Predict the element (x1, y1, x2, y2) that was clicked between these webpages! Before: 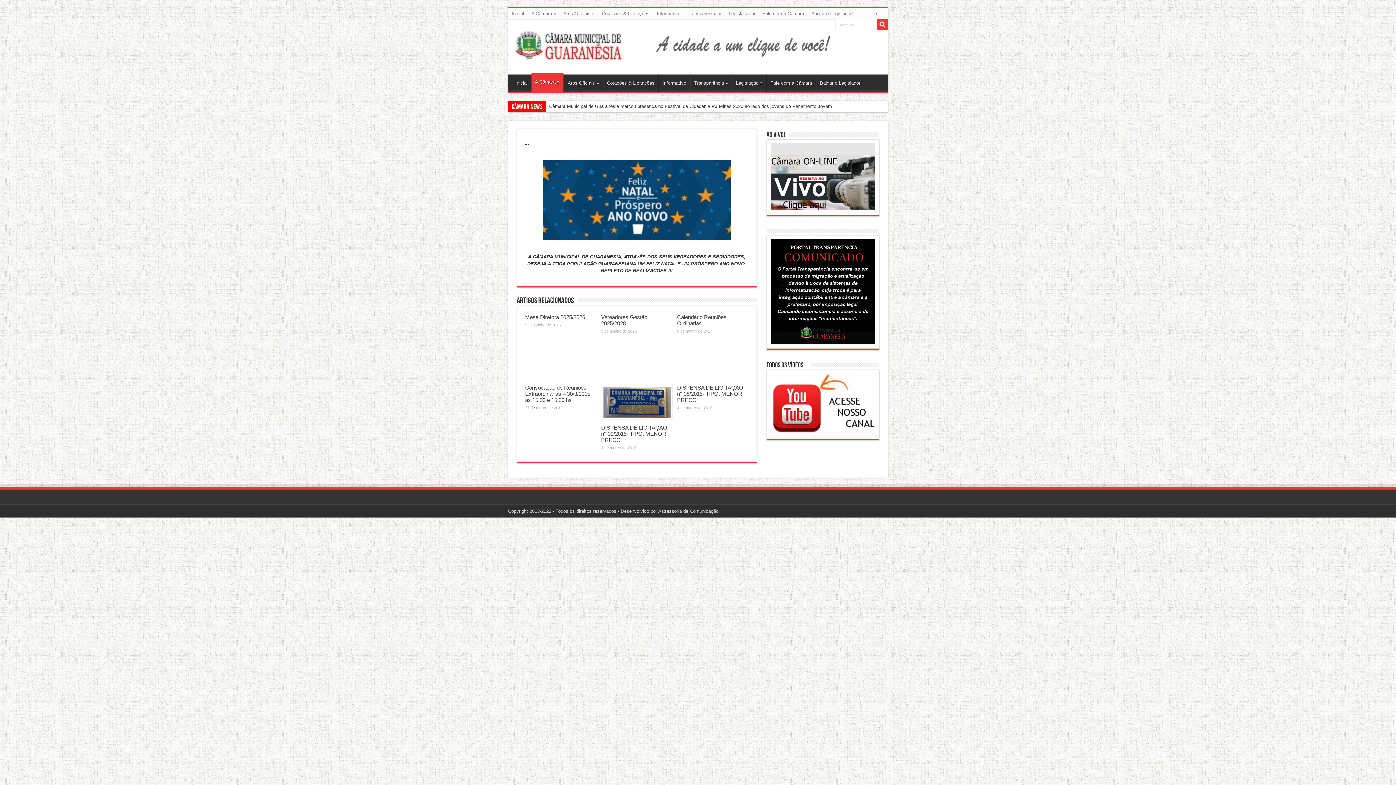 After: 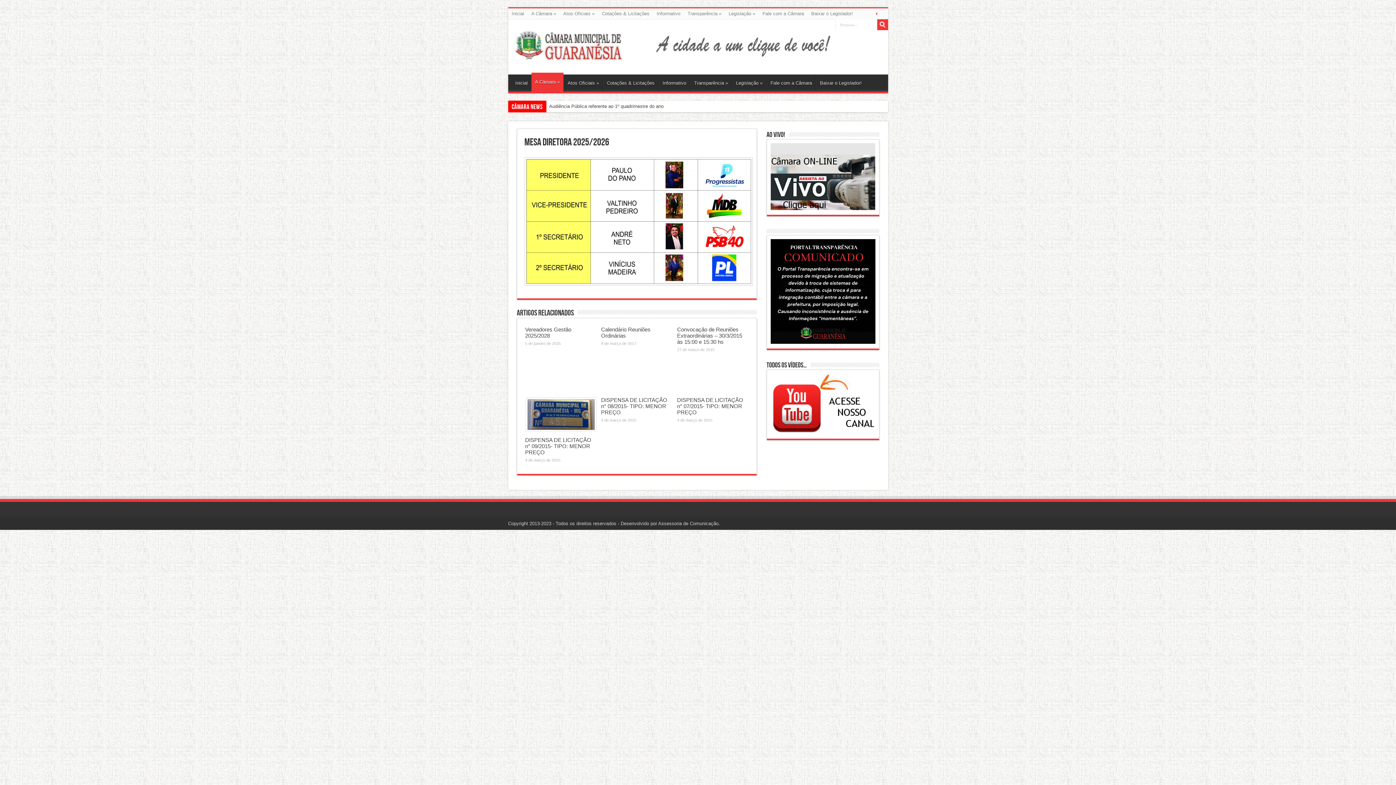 Action: bbox: (525, 314, 585, 320) label: Mesa Diretora 2025/2026